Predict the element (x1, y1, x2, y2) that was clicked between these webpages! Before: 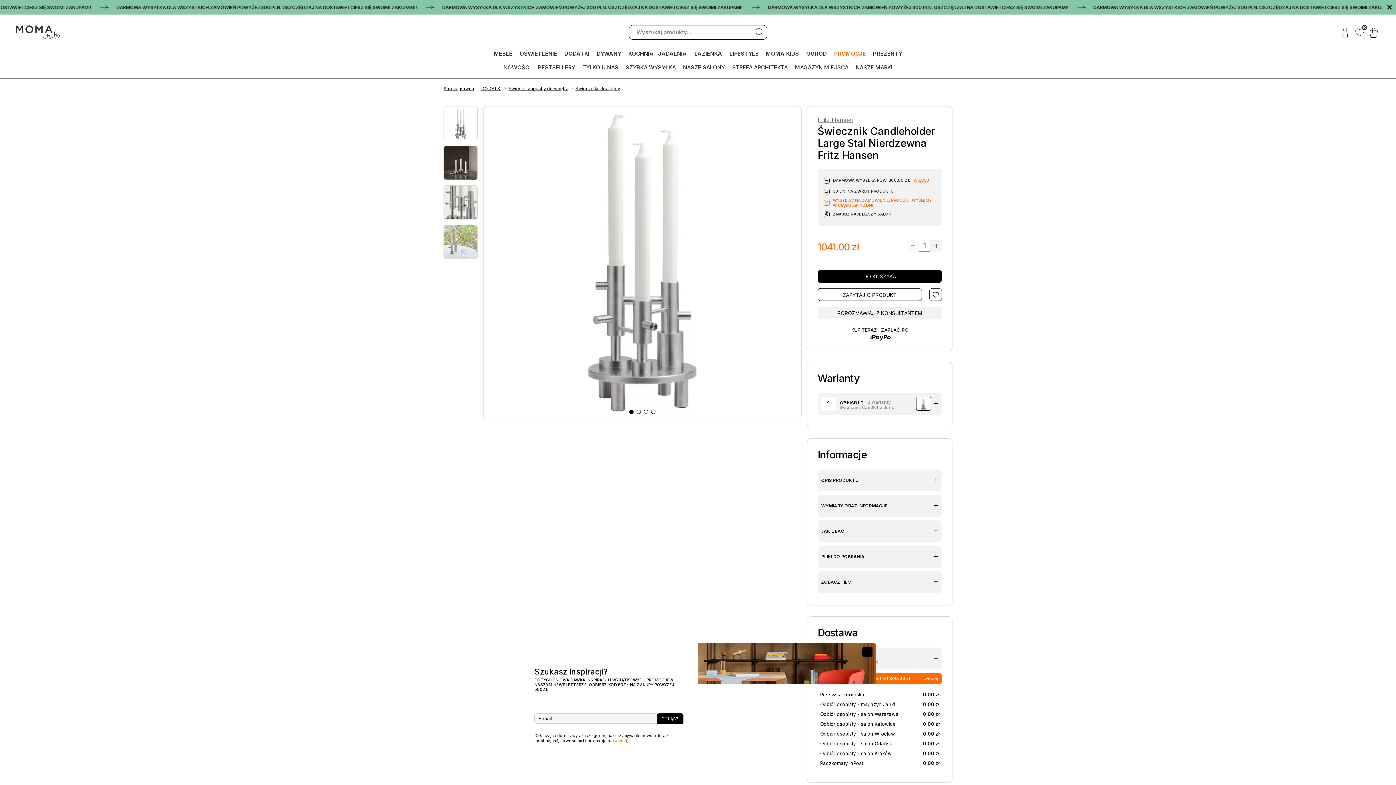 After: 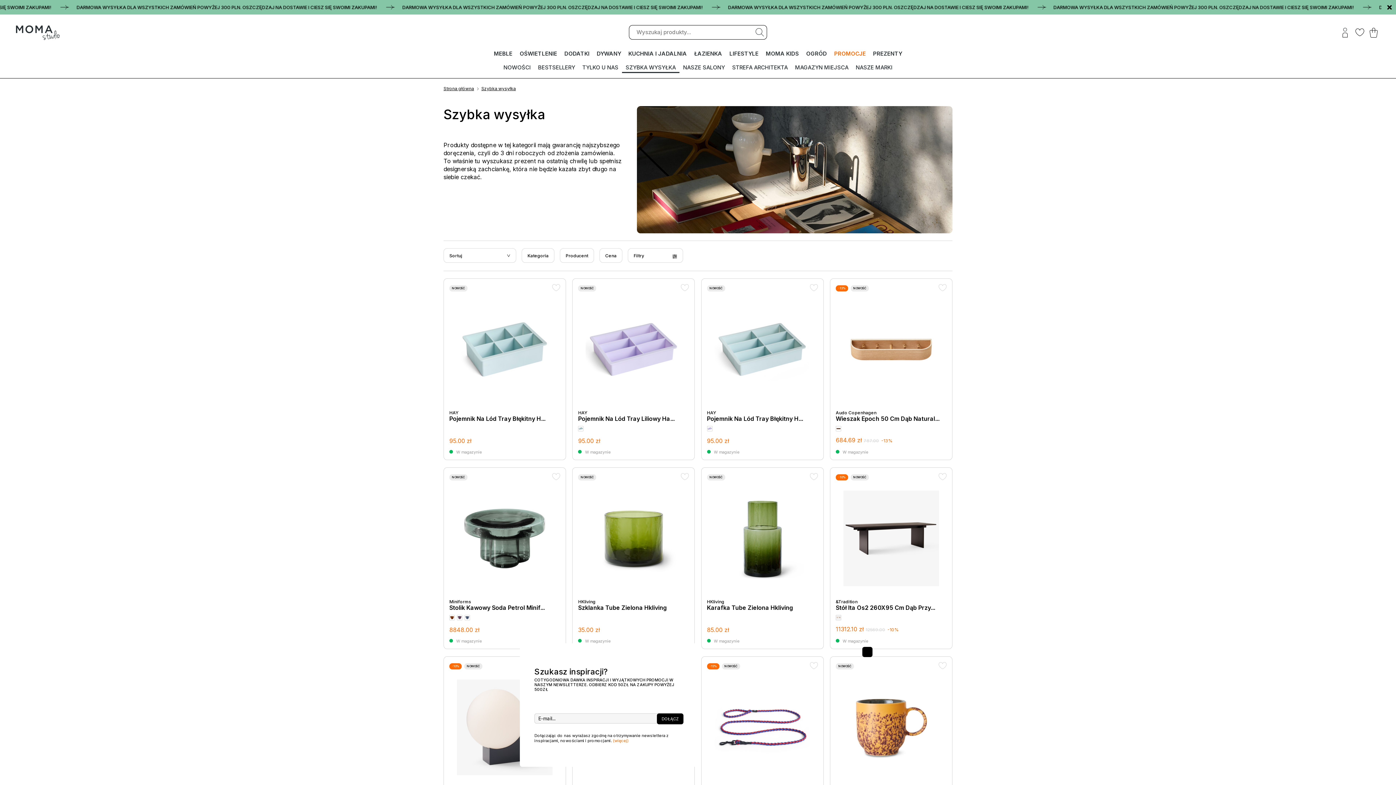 Action: label: SZYBKA WYSYŁKA bbox: (622, 62, 679, 73)